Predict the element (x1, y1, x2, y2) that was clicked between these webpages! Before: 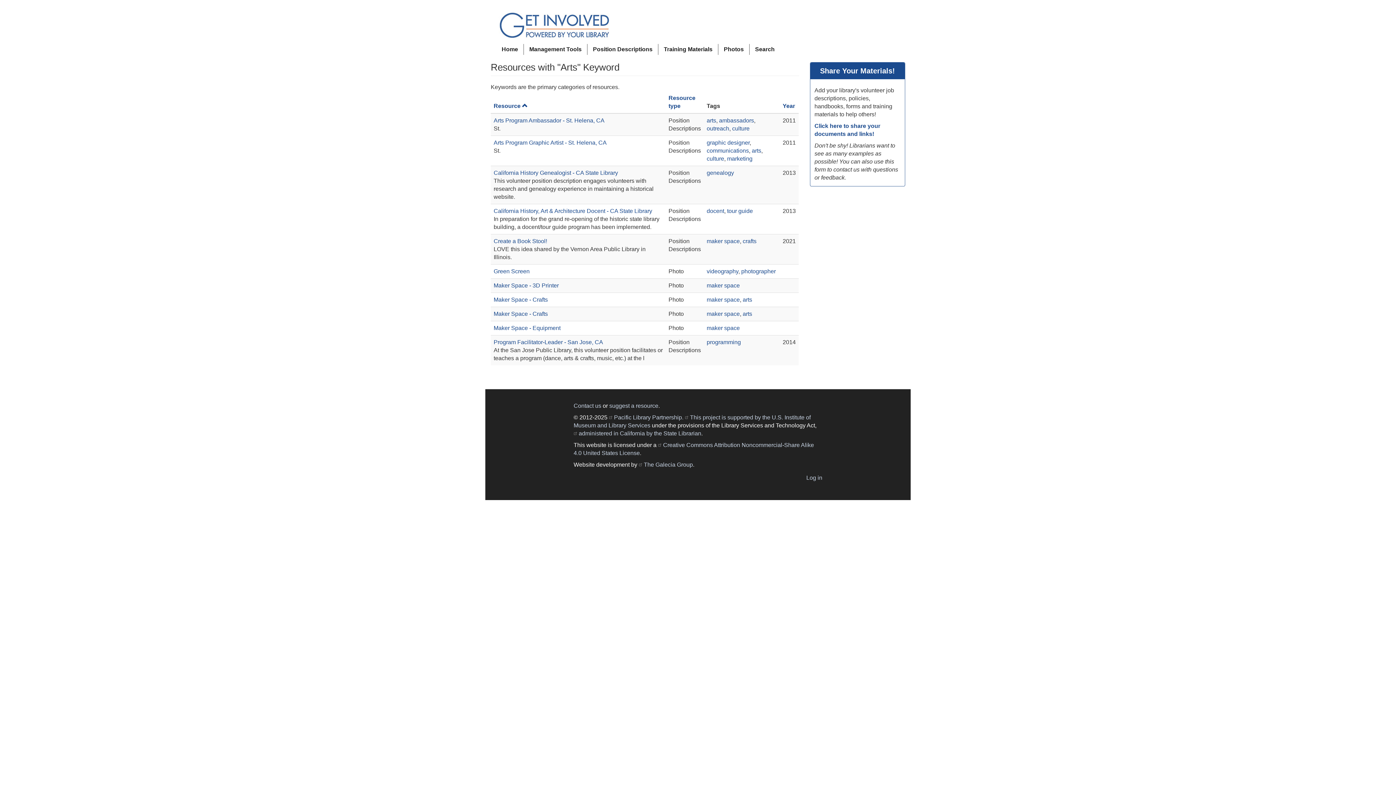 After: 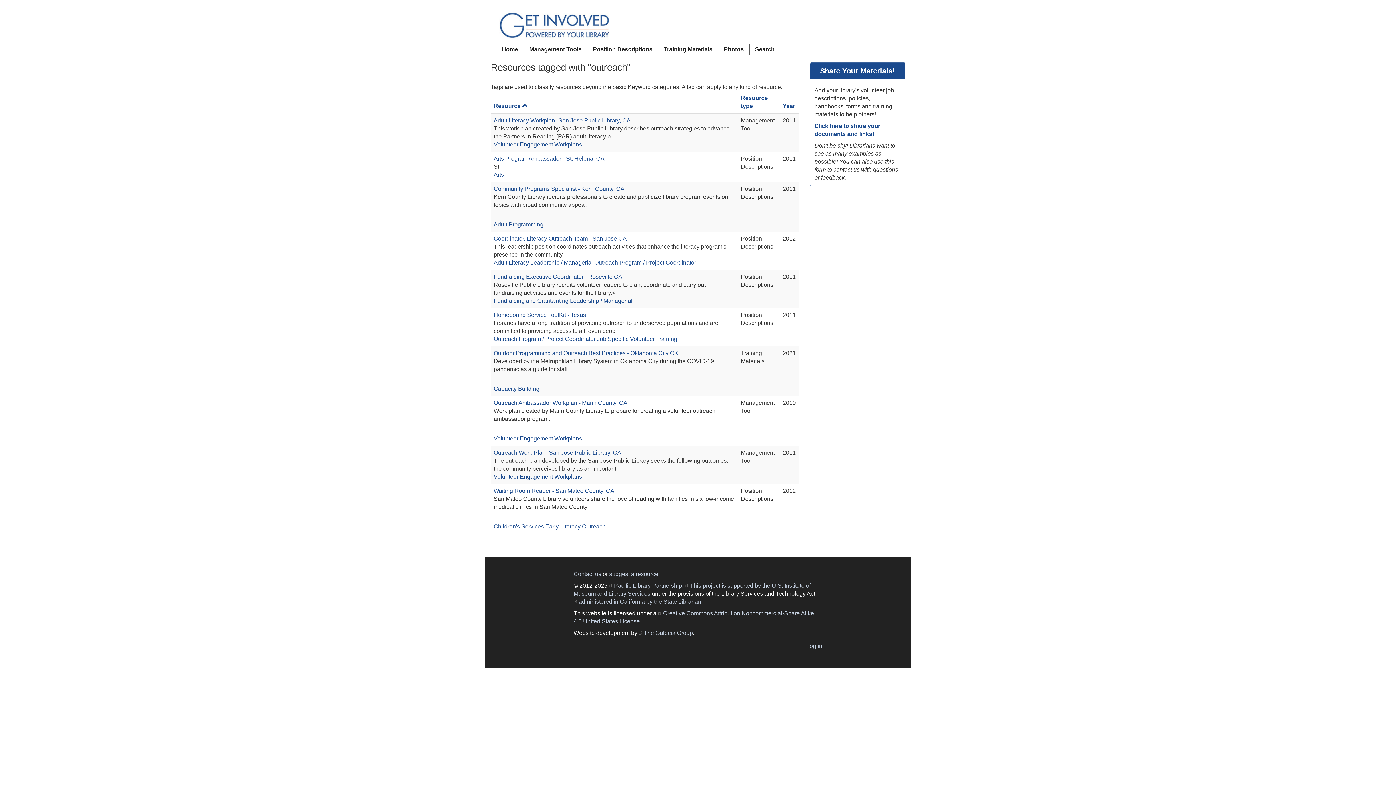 Action: label: outreach bbox: (706, 125, 729, 131)